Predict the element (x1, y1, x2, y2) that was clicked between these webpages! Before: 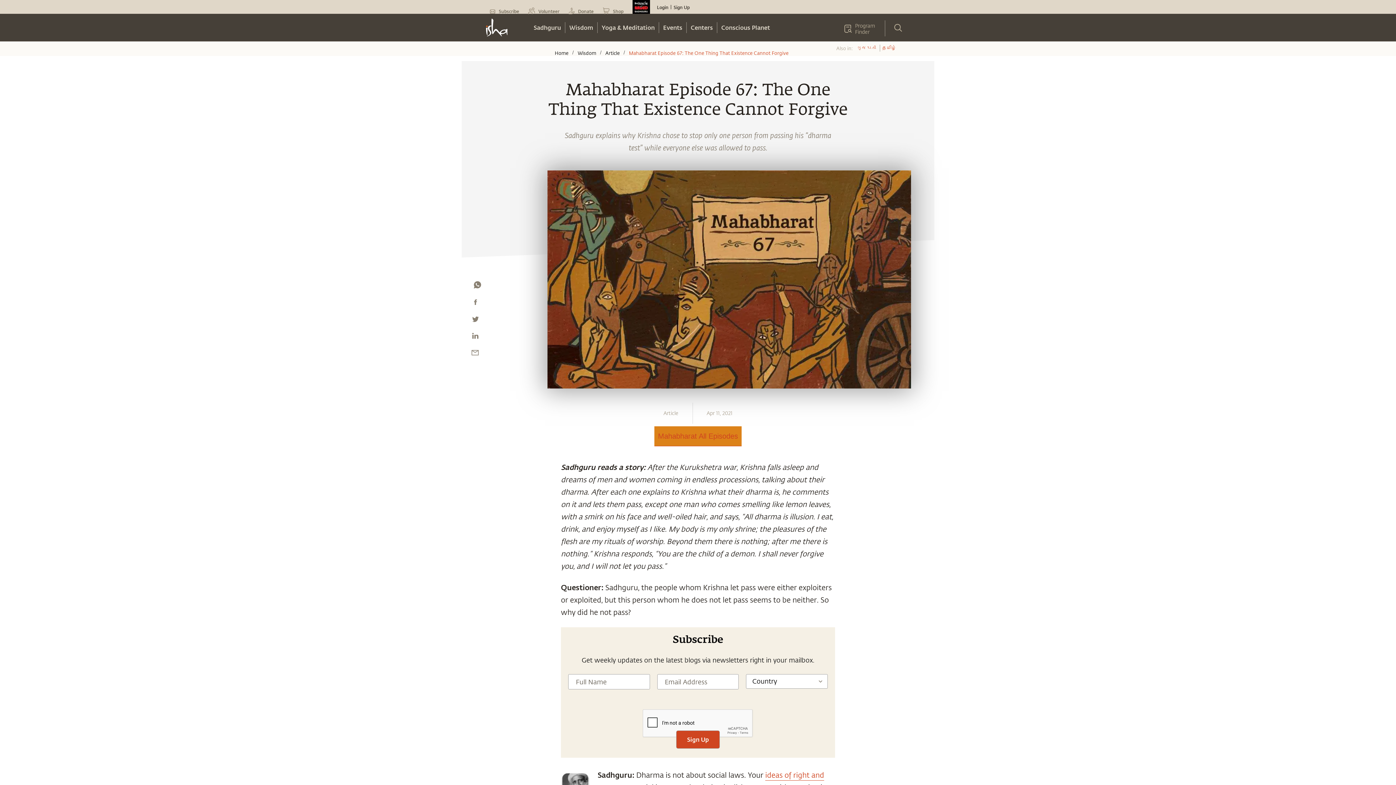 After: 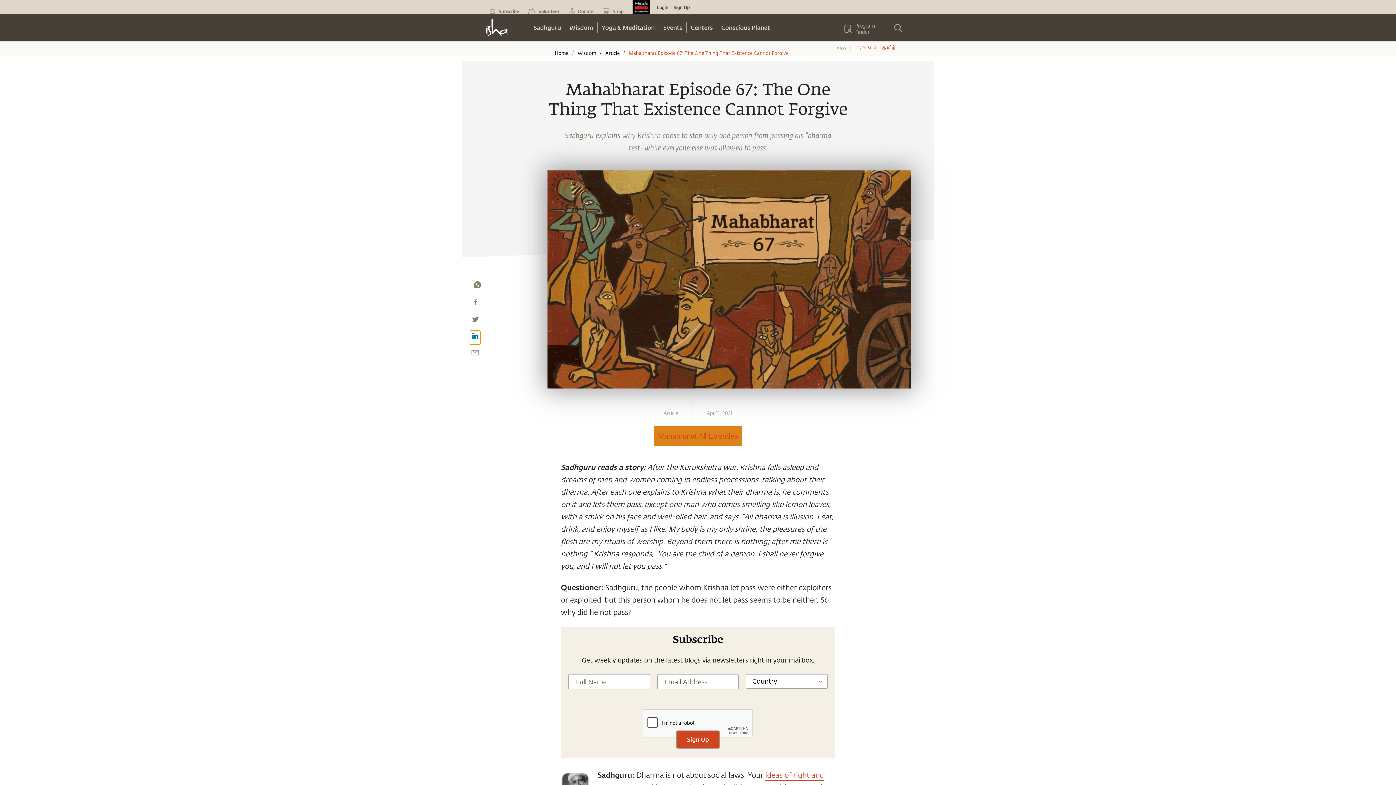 Action: bbox: (470, 330, 480, 341)